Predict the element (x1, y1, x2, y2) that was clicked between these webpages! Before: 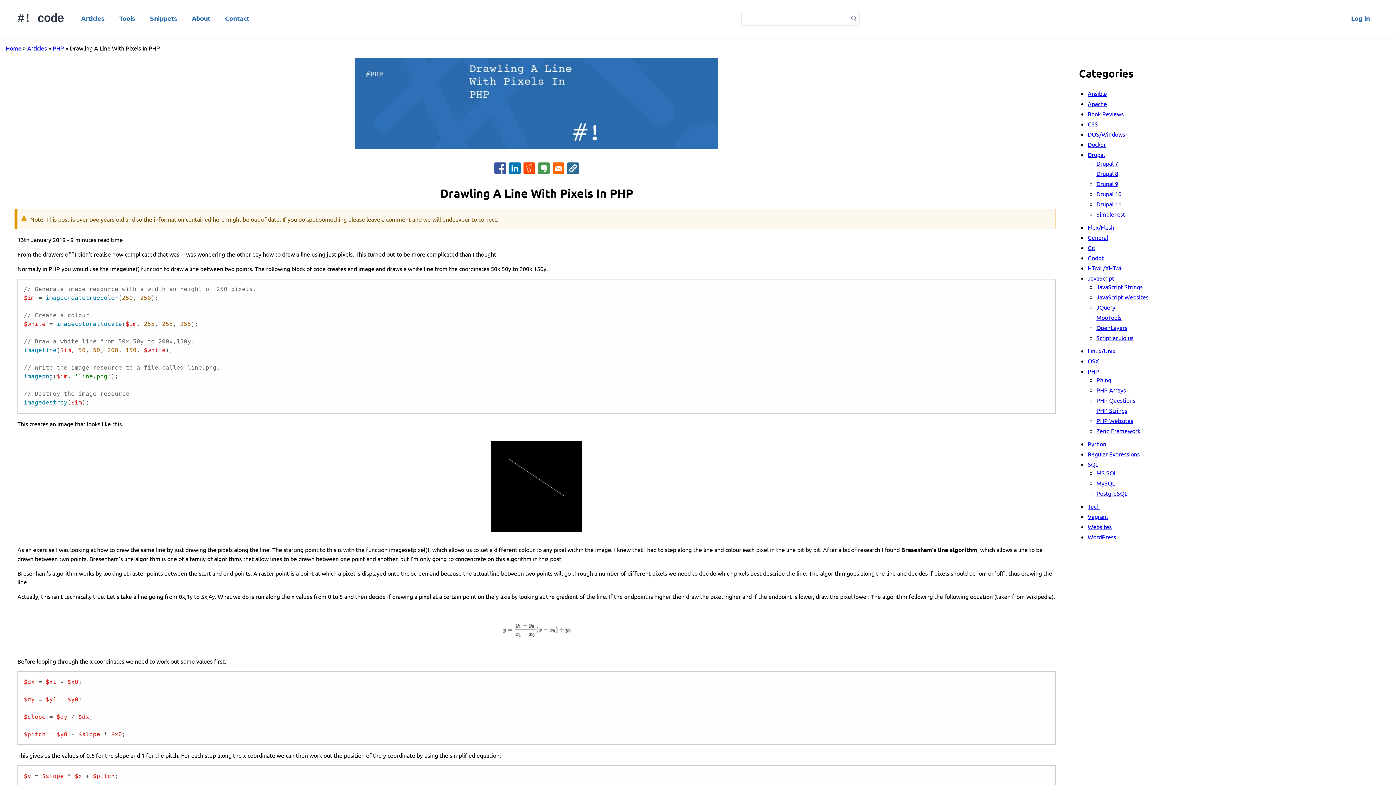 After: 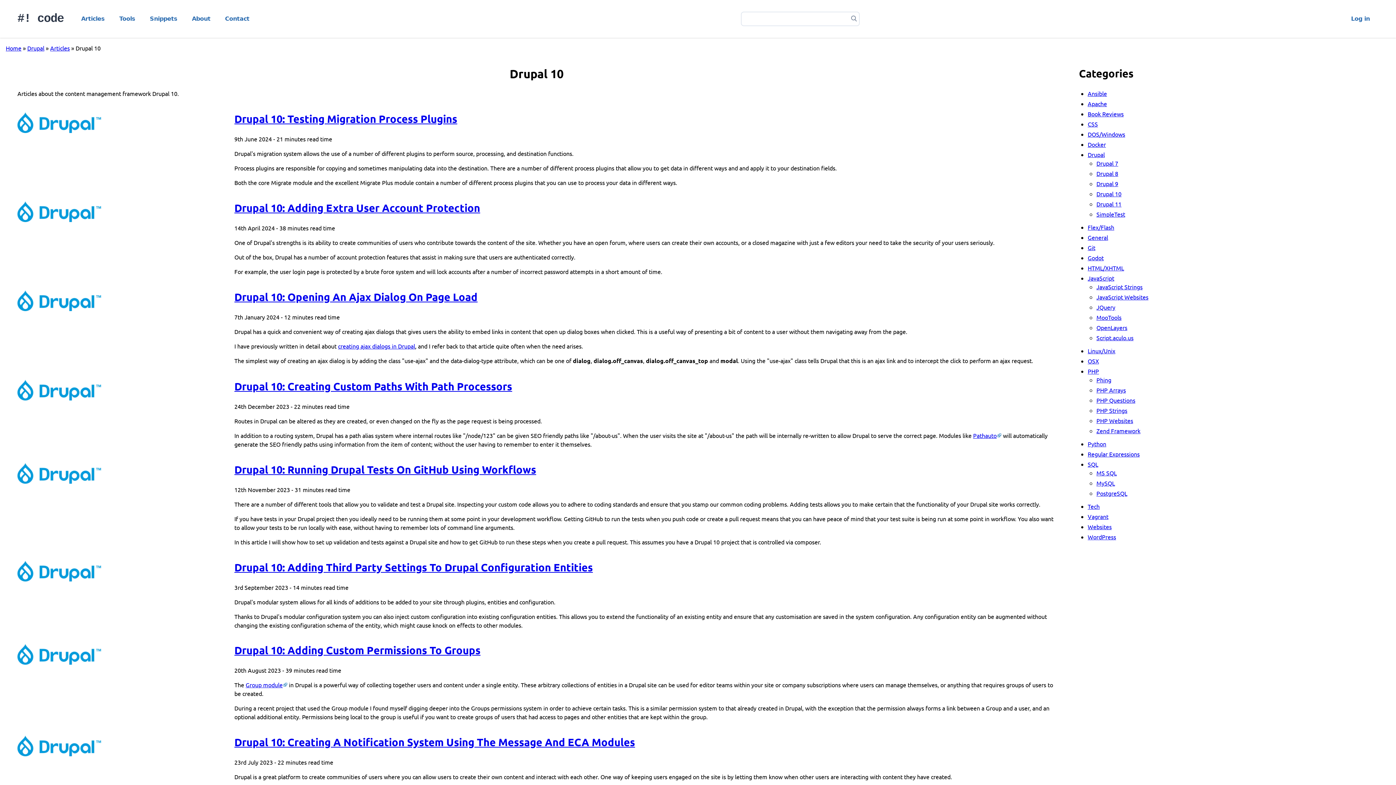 Action: label: Drupal 10 bbox: (1096, 190, 1121, 197)